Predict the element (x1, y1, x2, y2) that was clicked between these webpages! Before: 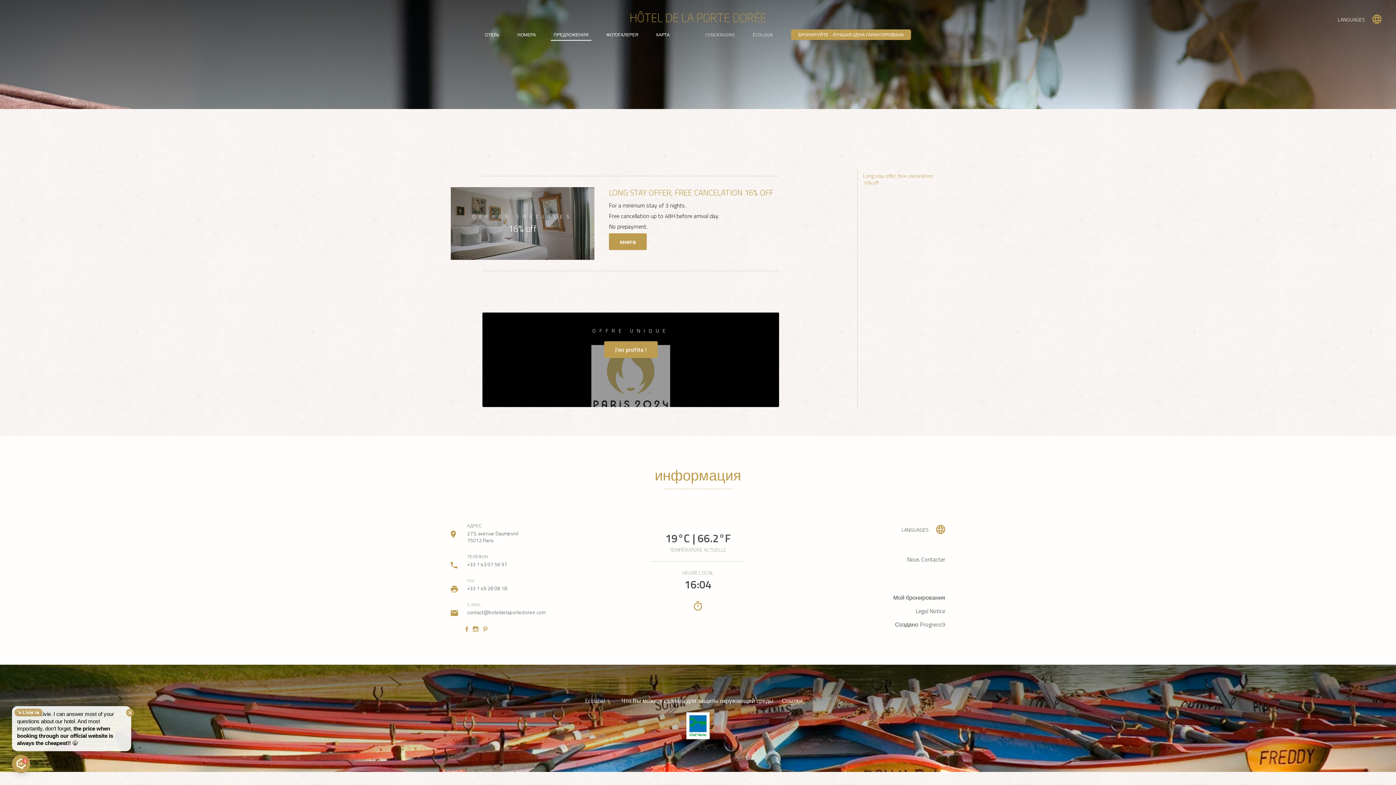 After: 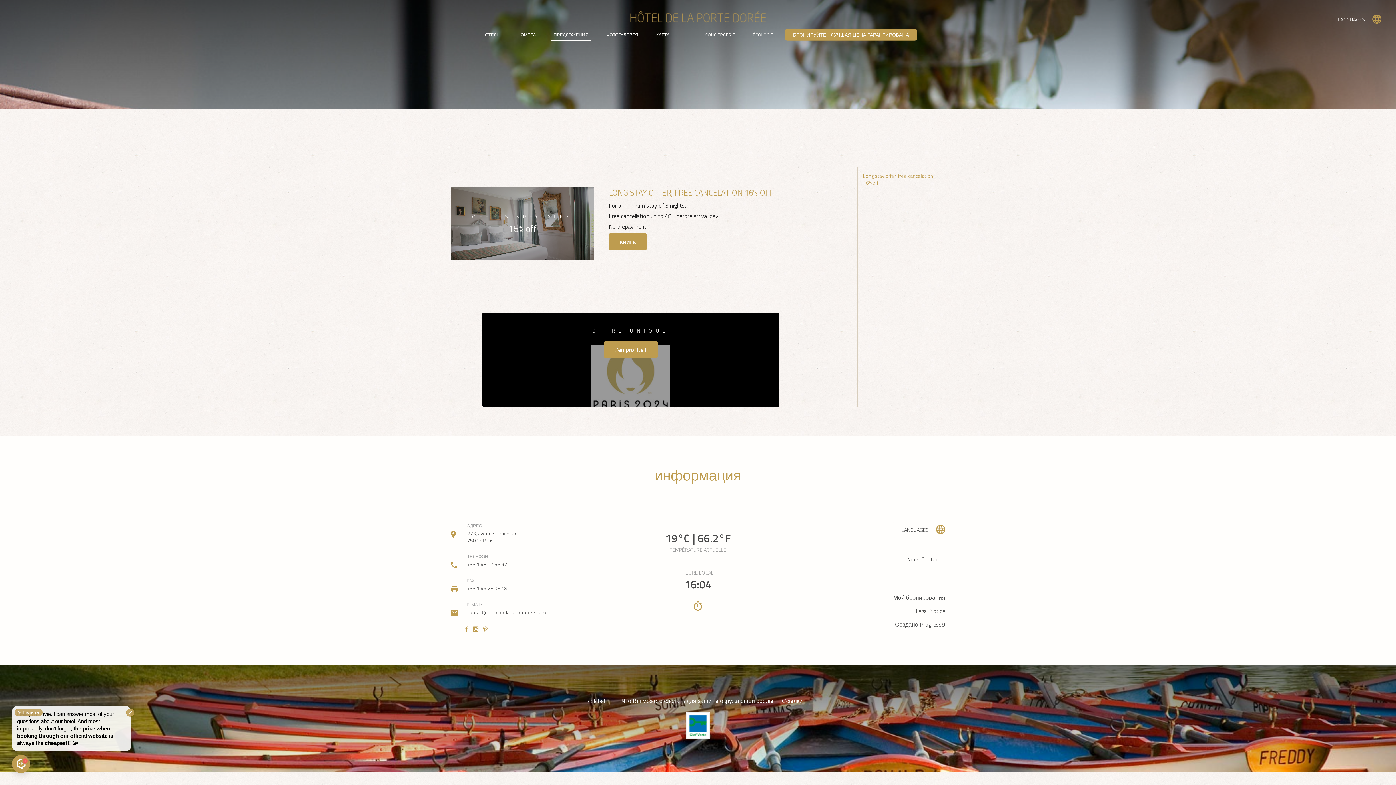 Action: bbox: (788, 29, 914, 40) label: БРОНИРУЙТЕ - ЛУЧШАЯ ЦЕНА ГАРАНТИРОВАНА